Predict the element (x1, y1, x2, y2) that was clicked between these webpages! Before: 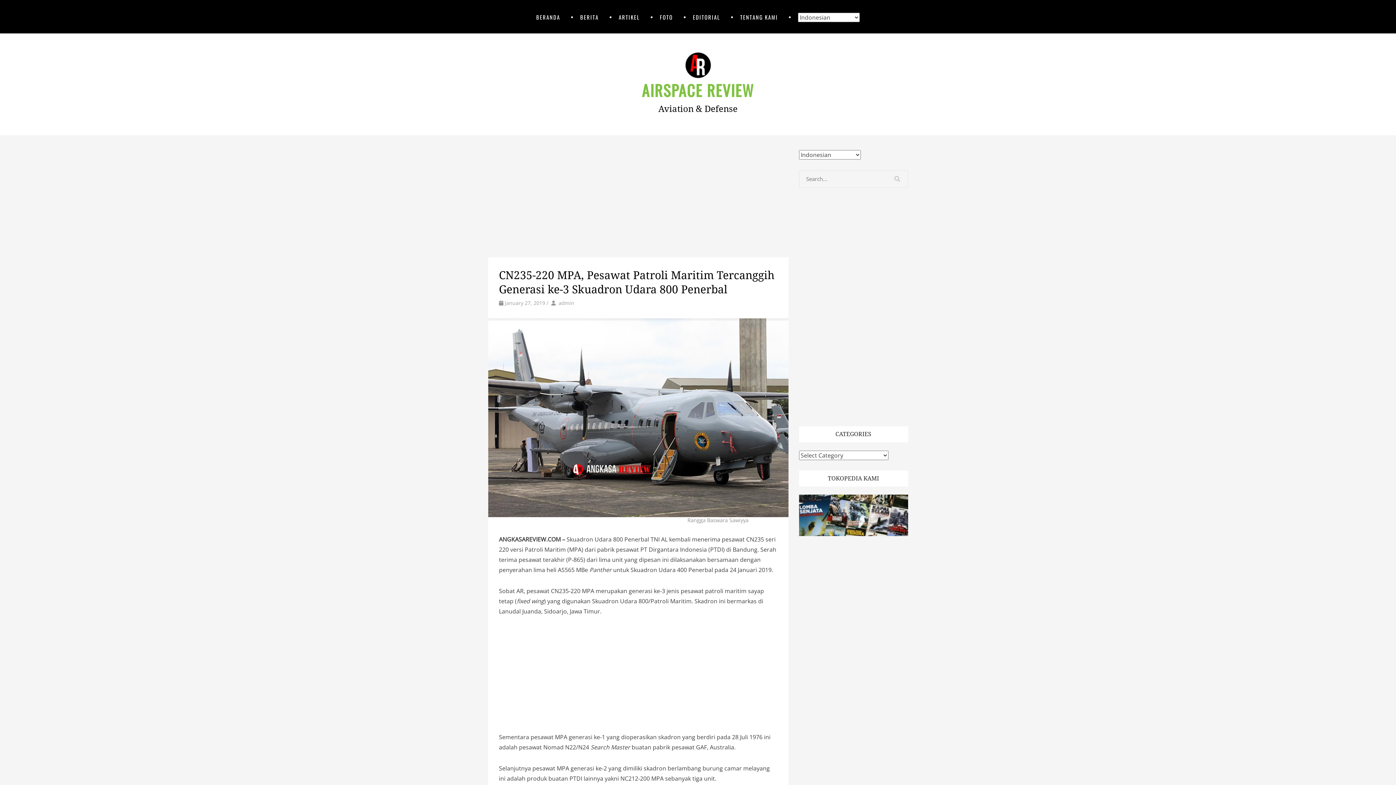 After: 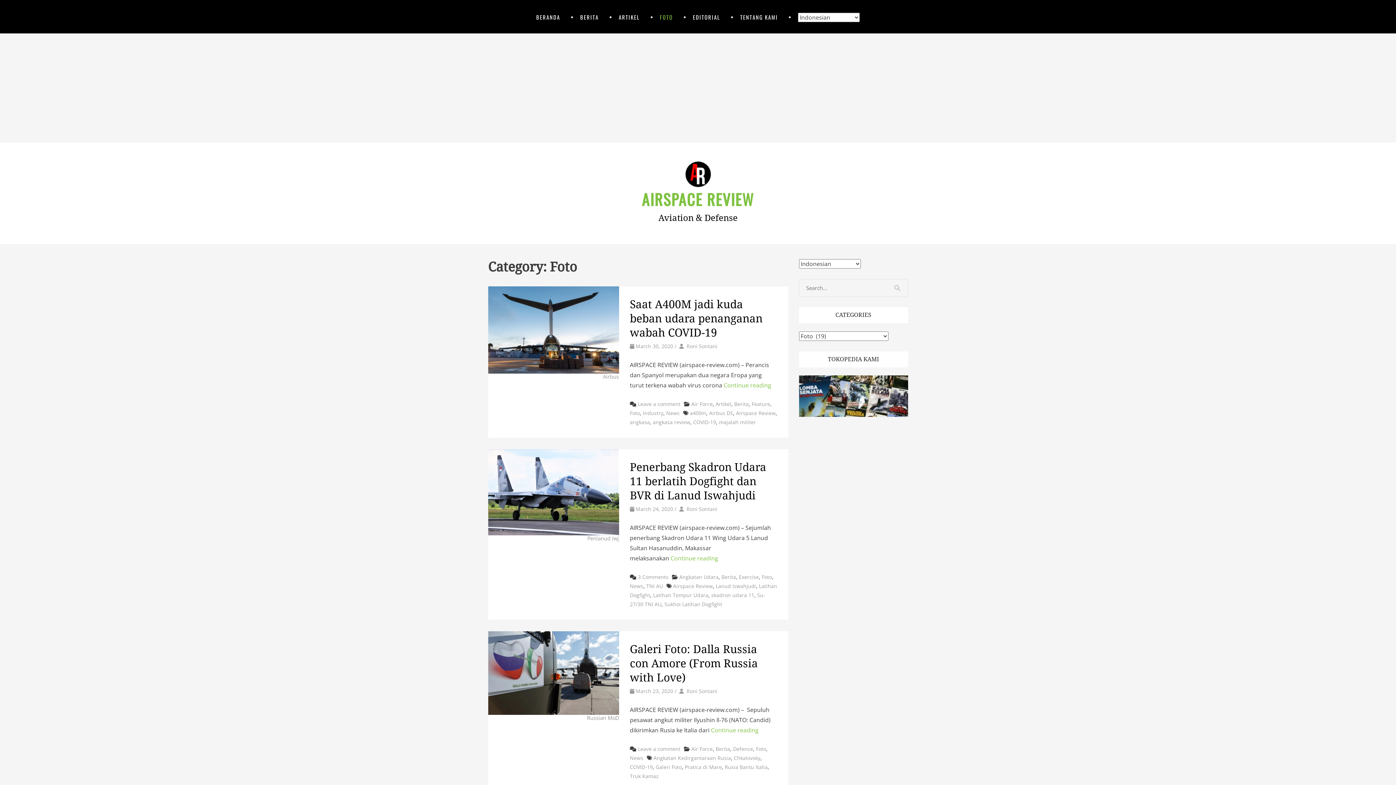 Action: bbox: (660, 12, 673, 22) label: FOTO